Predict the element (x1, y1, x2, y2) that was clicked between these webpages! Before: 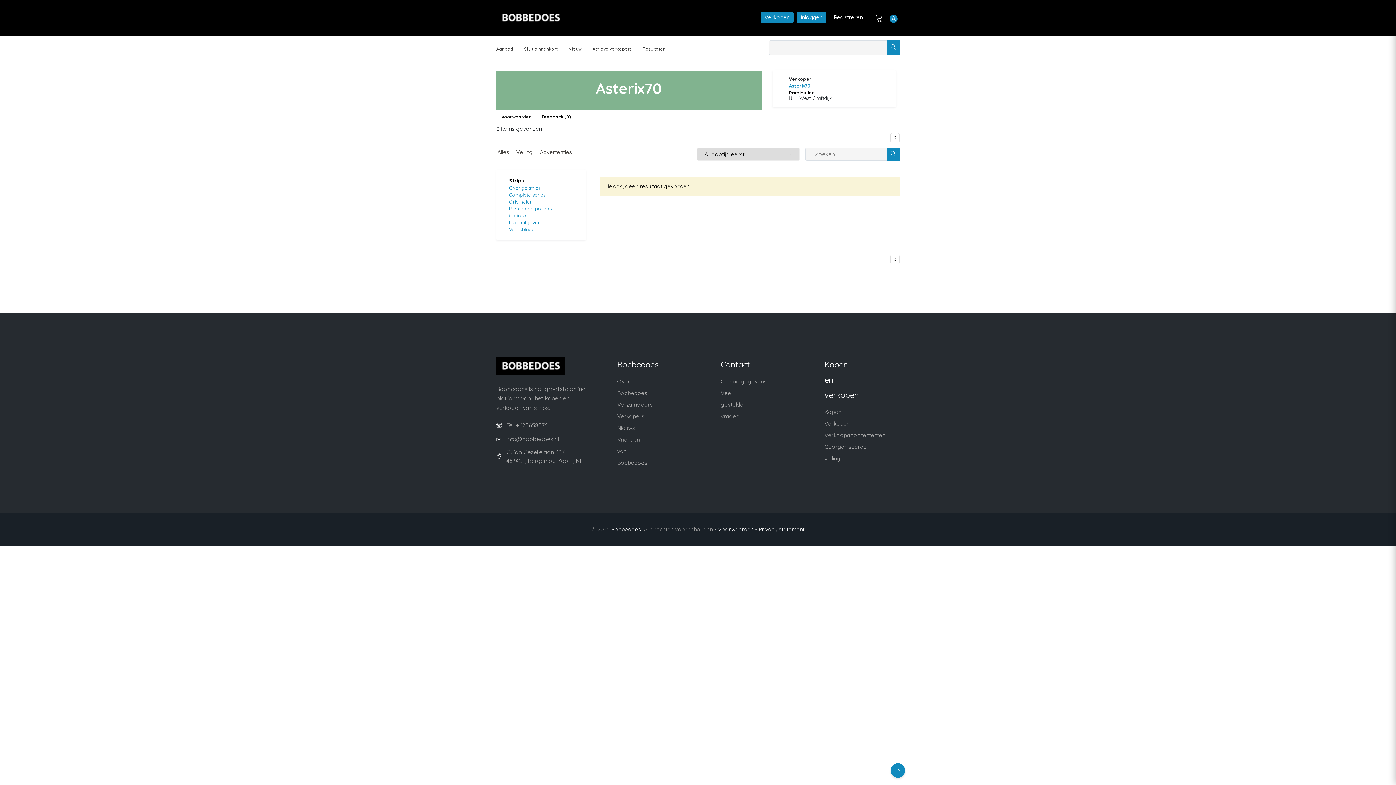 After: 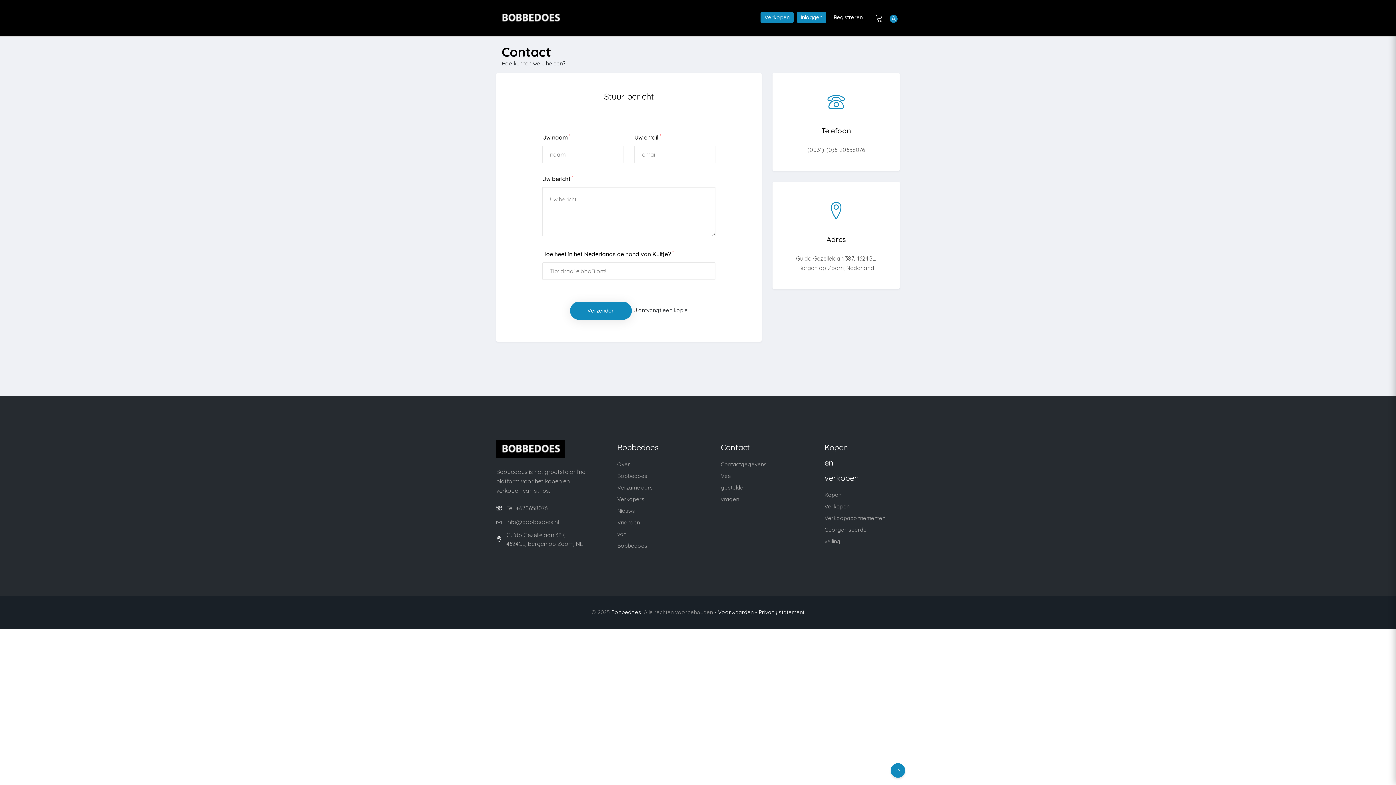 Action: bbox: (721, 378, 766, 385) label: Contactgegevens